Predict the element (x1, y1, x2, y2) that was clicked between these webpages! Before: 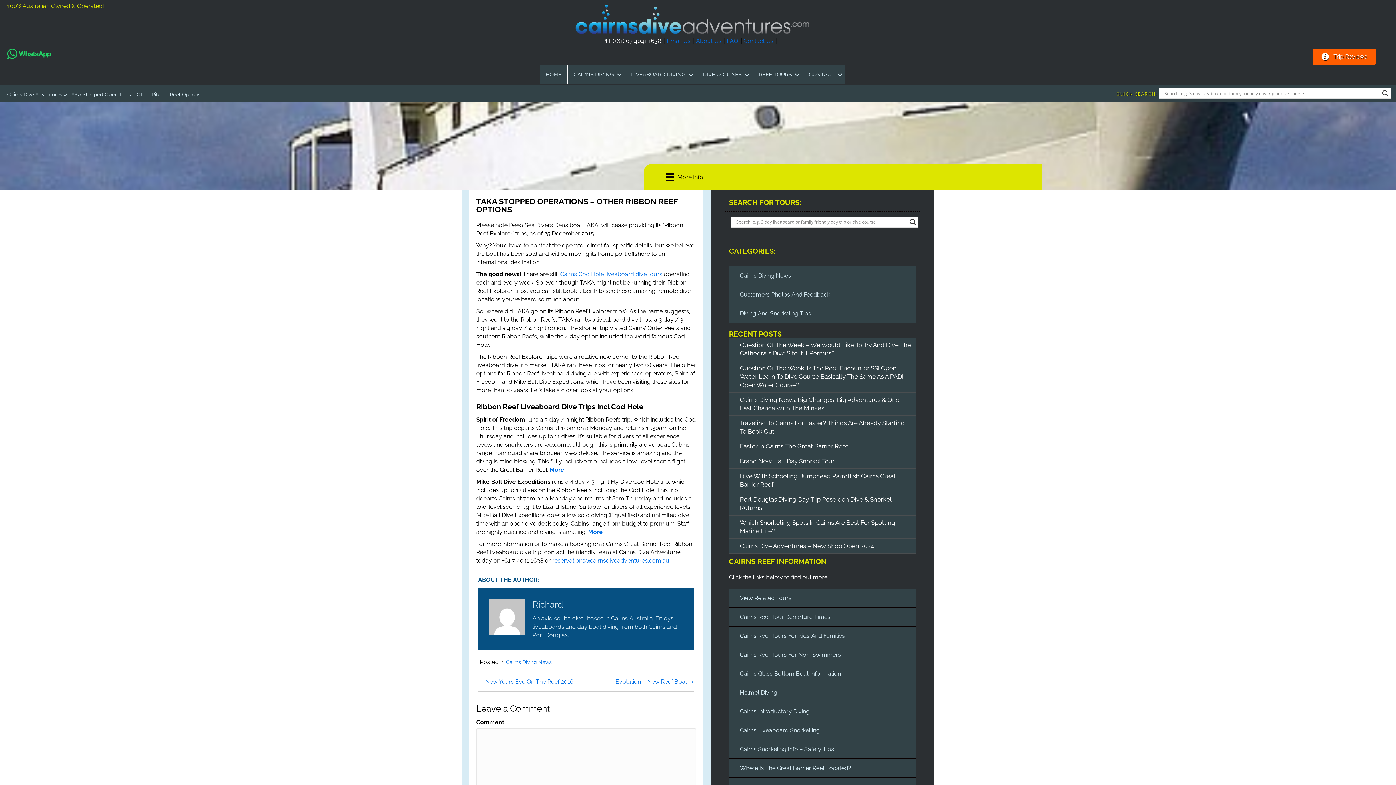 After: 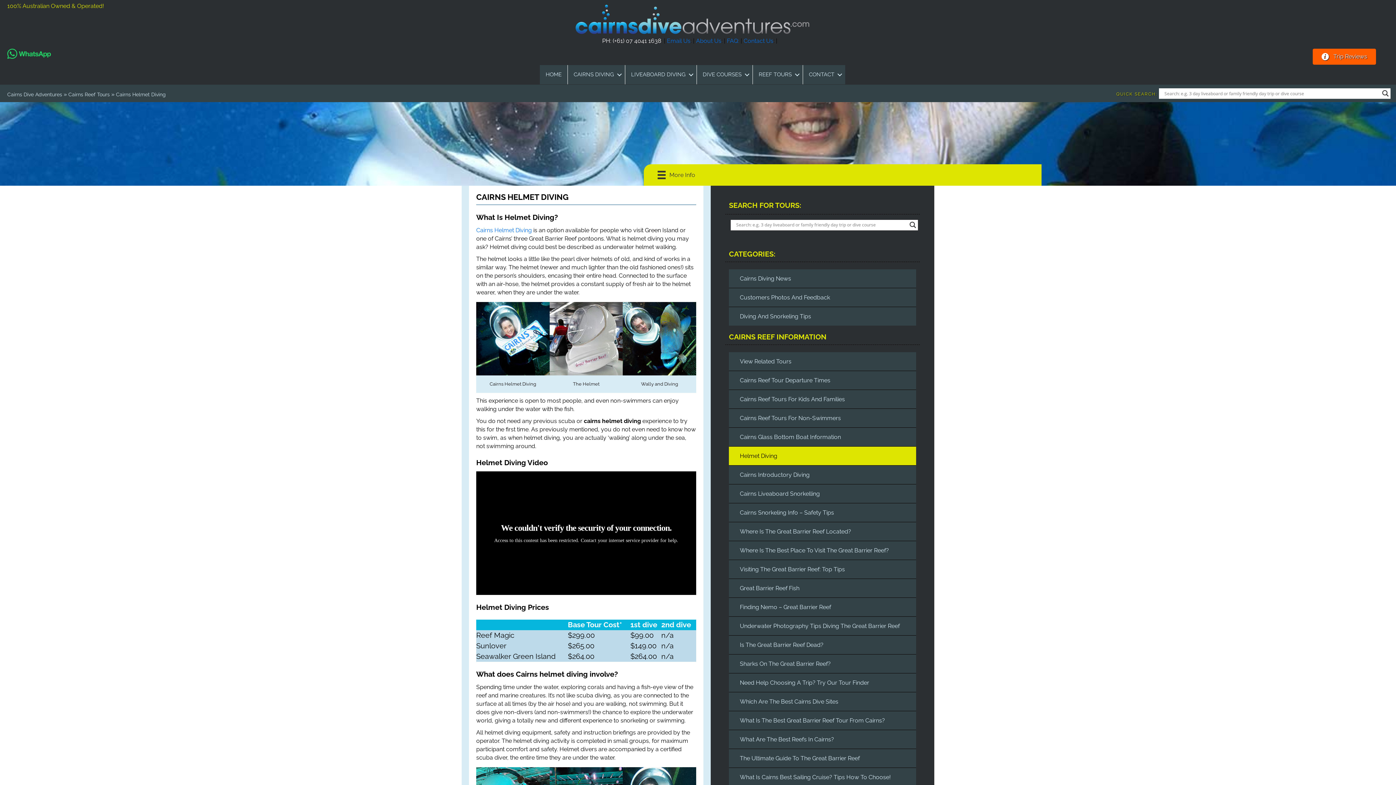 Action: bbox: (729, 683, 916, 702) label: Helmet Diving